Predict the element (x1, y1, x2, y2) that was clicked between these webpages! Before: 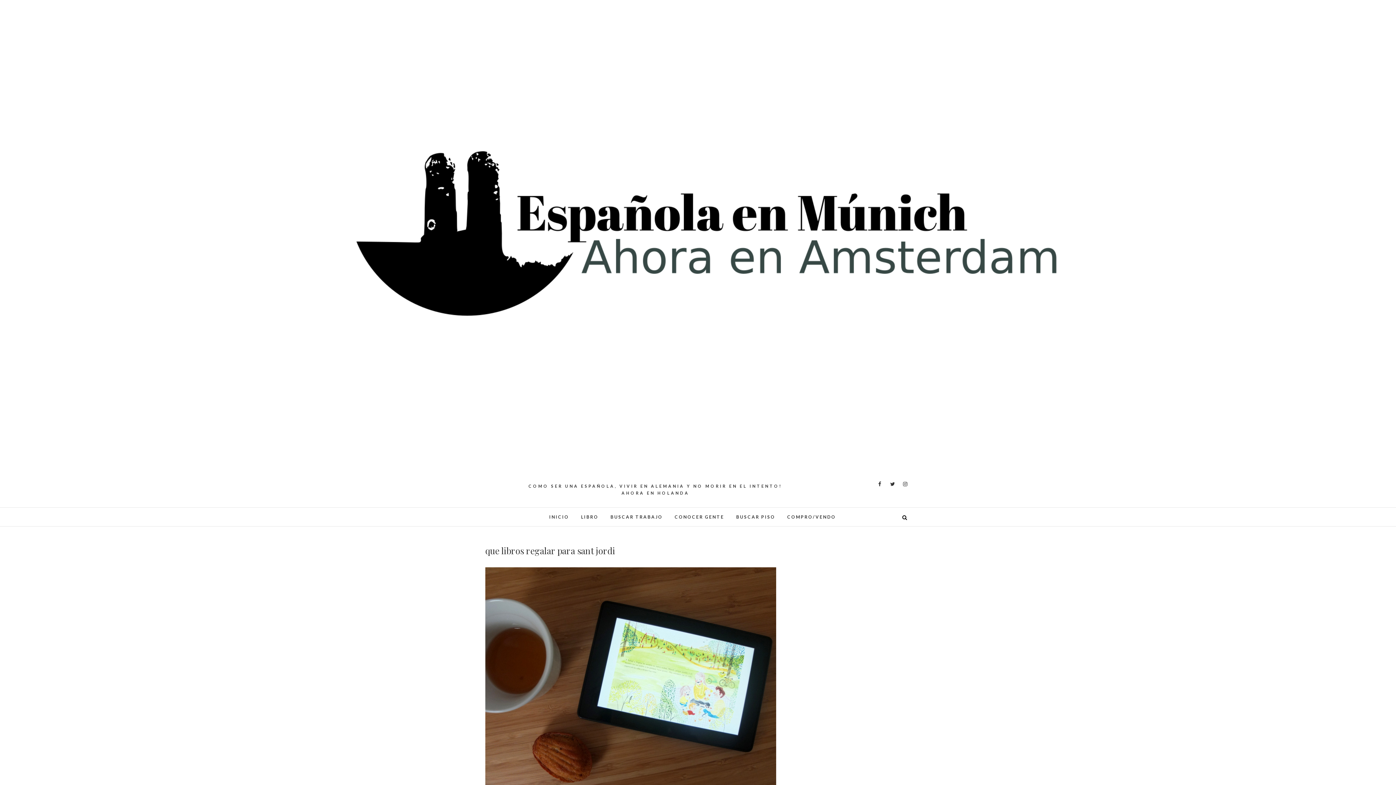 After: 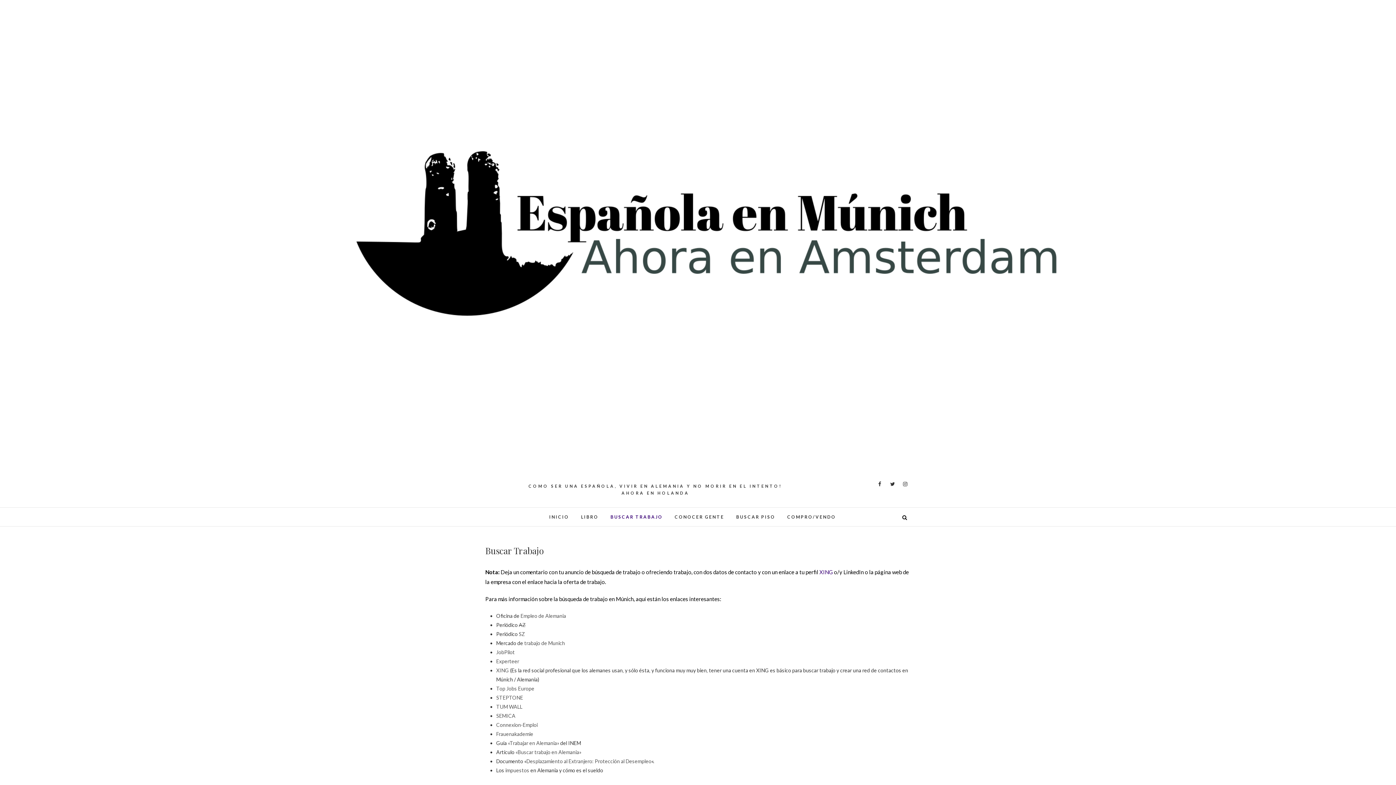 Action: label: BUSCAR TRABAJO bbox: (605, 508, 668, 526)